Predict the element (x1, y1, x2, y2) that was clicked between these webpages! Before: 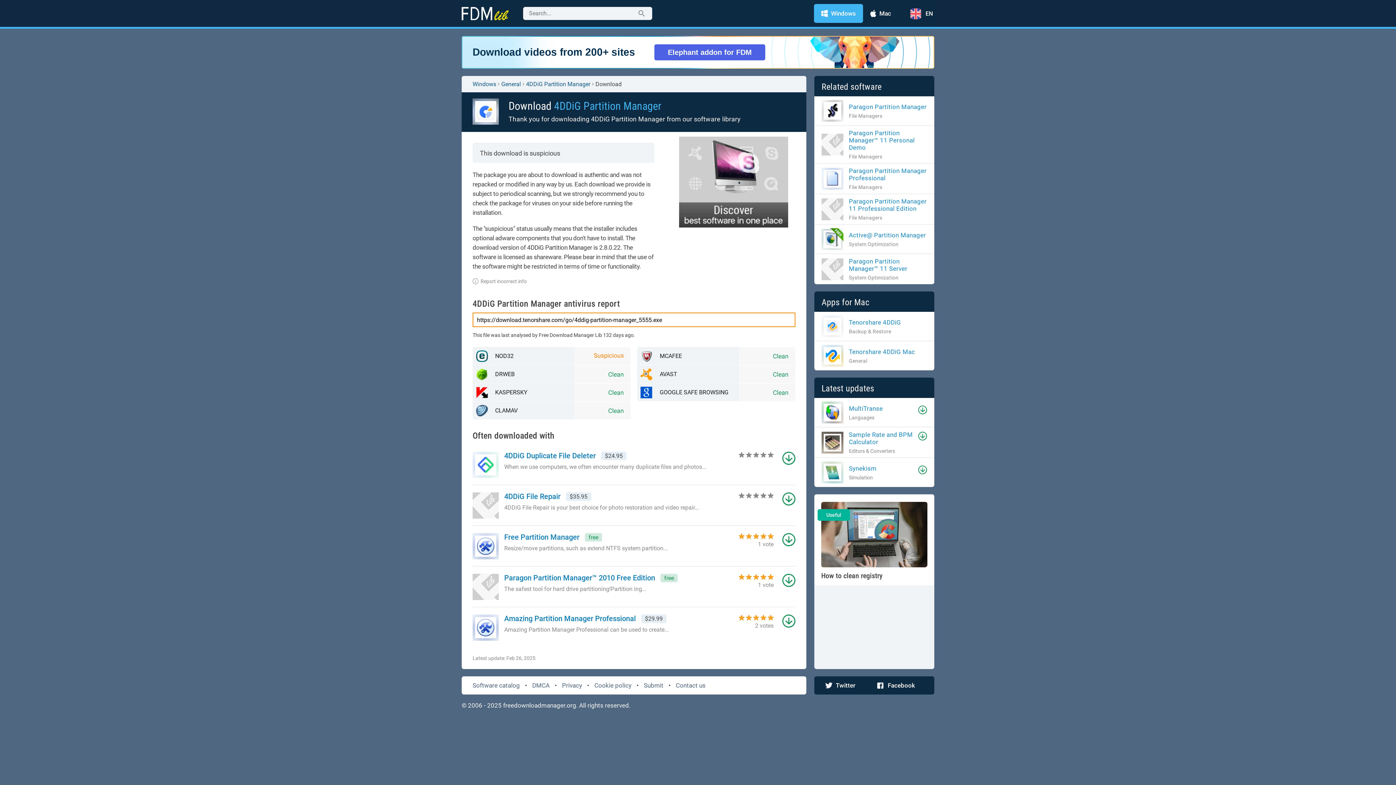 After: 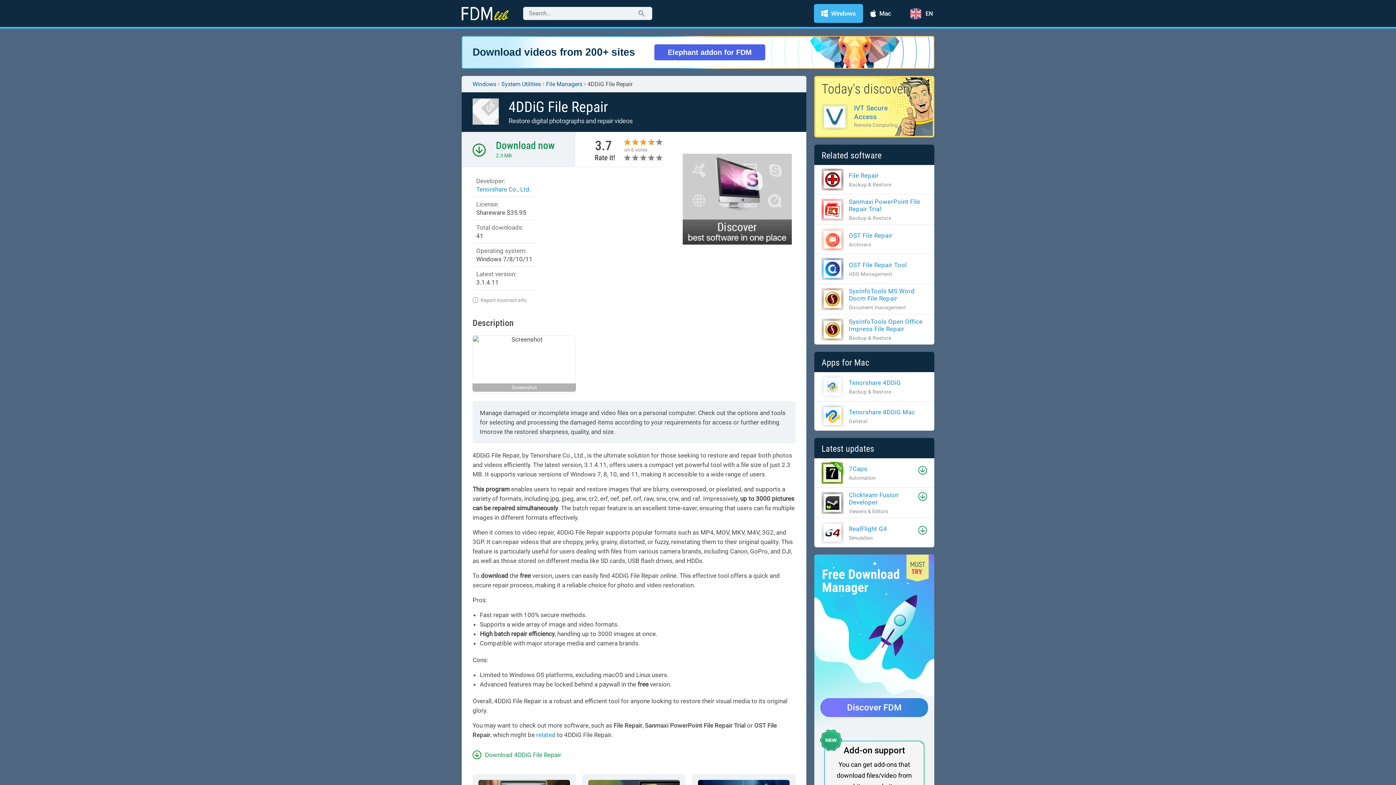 Action: bbox: (472, 492, 731, 504) label: 4DDiG File Repair
$35.95